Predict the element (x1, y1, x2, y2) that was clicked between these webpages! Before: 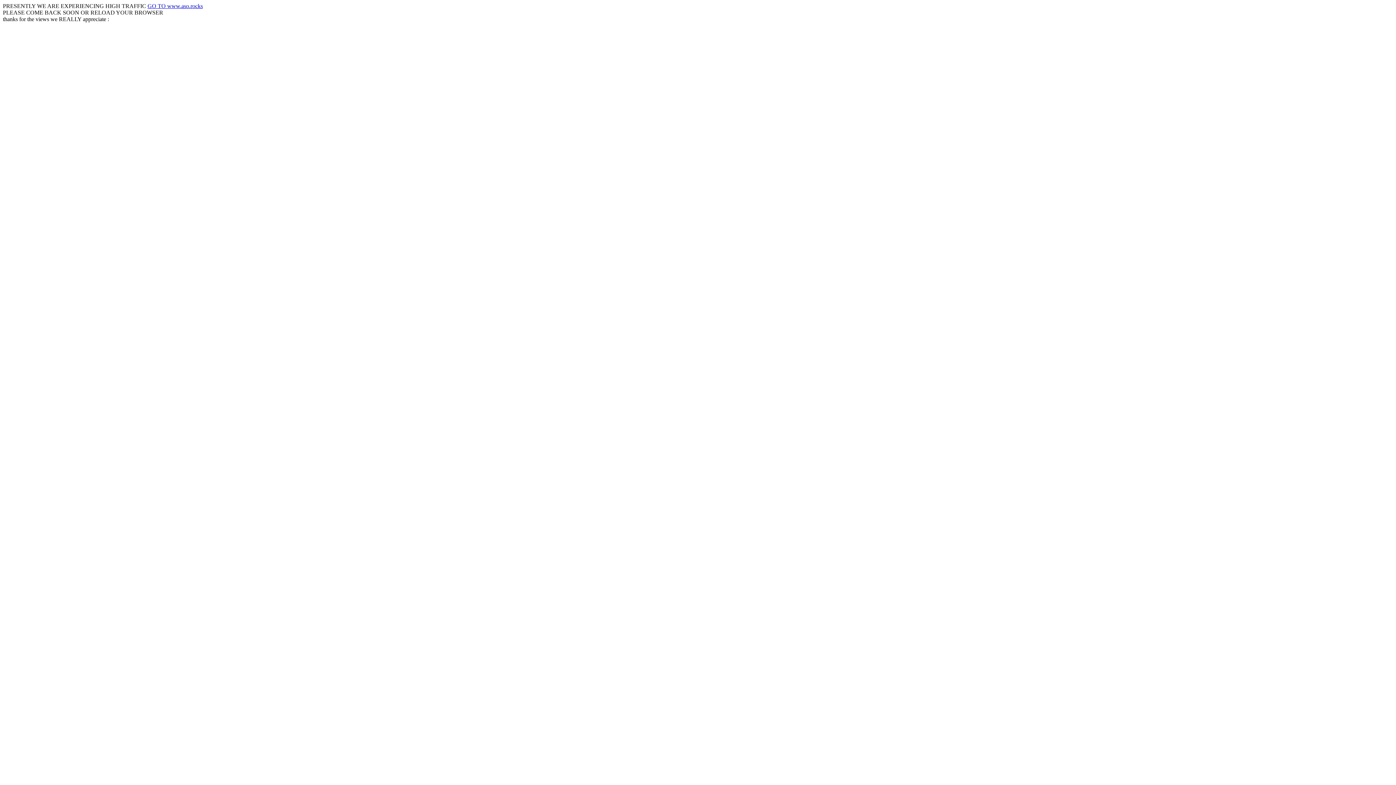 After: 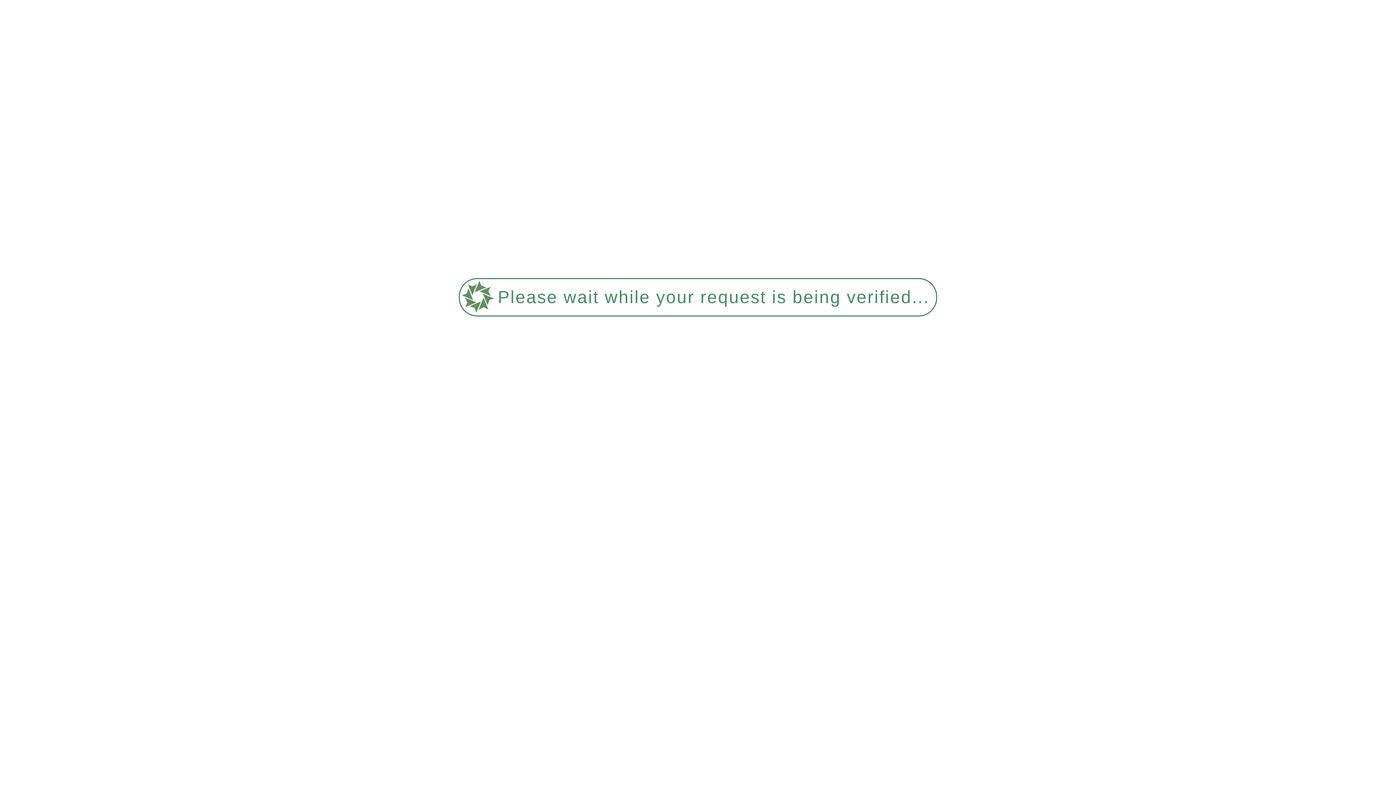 Action: label: GO TO www.aso.rocks bbox: (147, 2, 202, 9)